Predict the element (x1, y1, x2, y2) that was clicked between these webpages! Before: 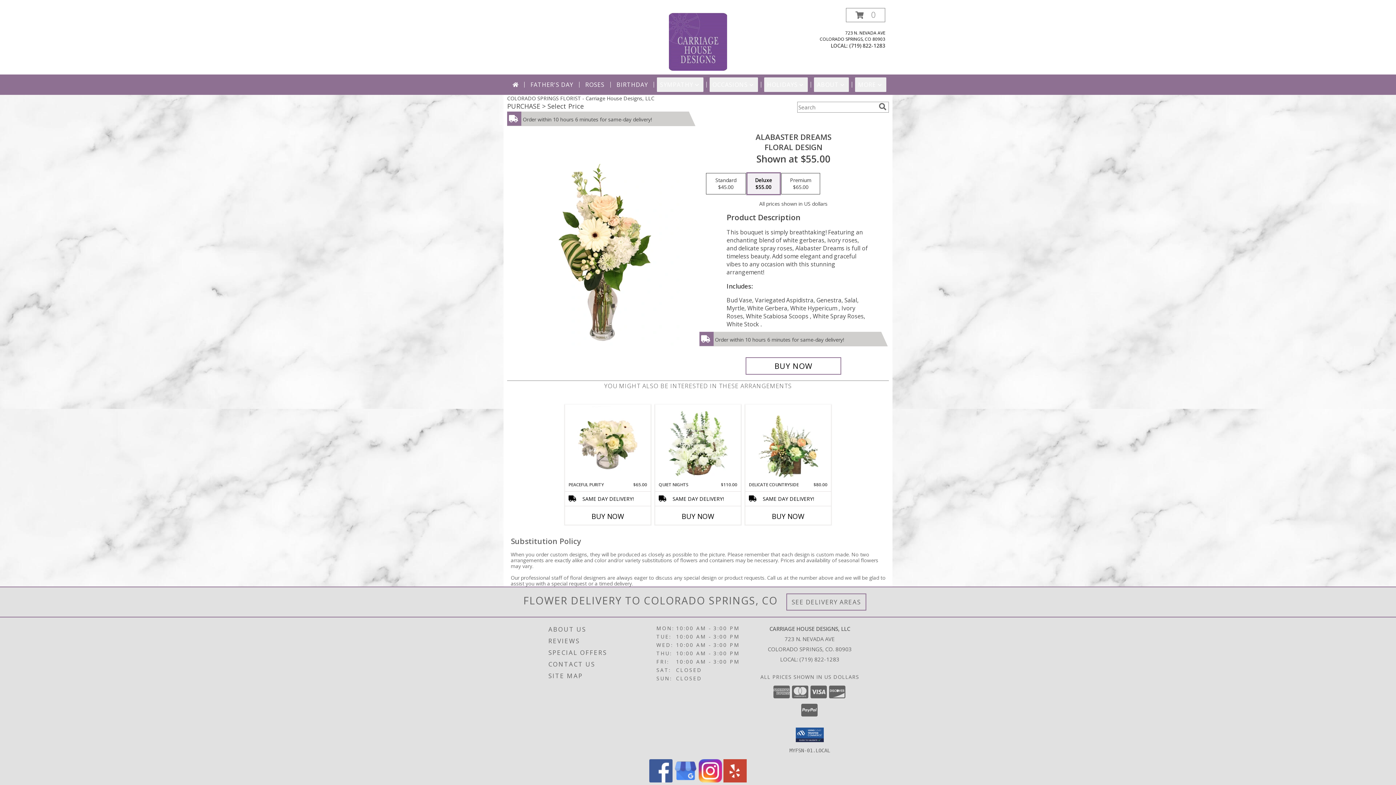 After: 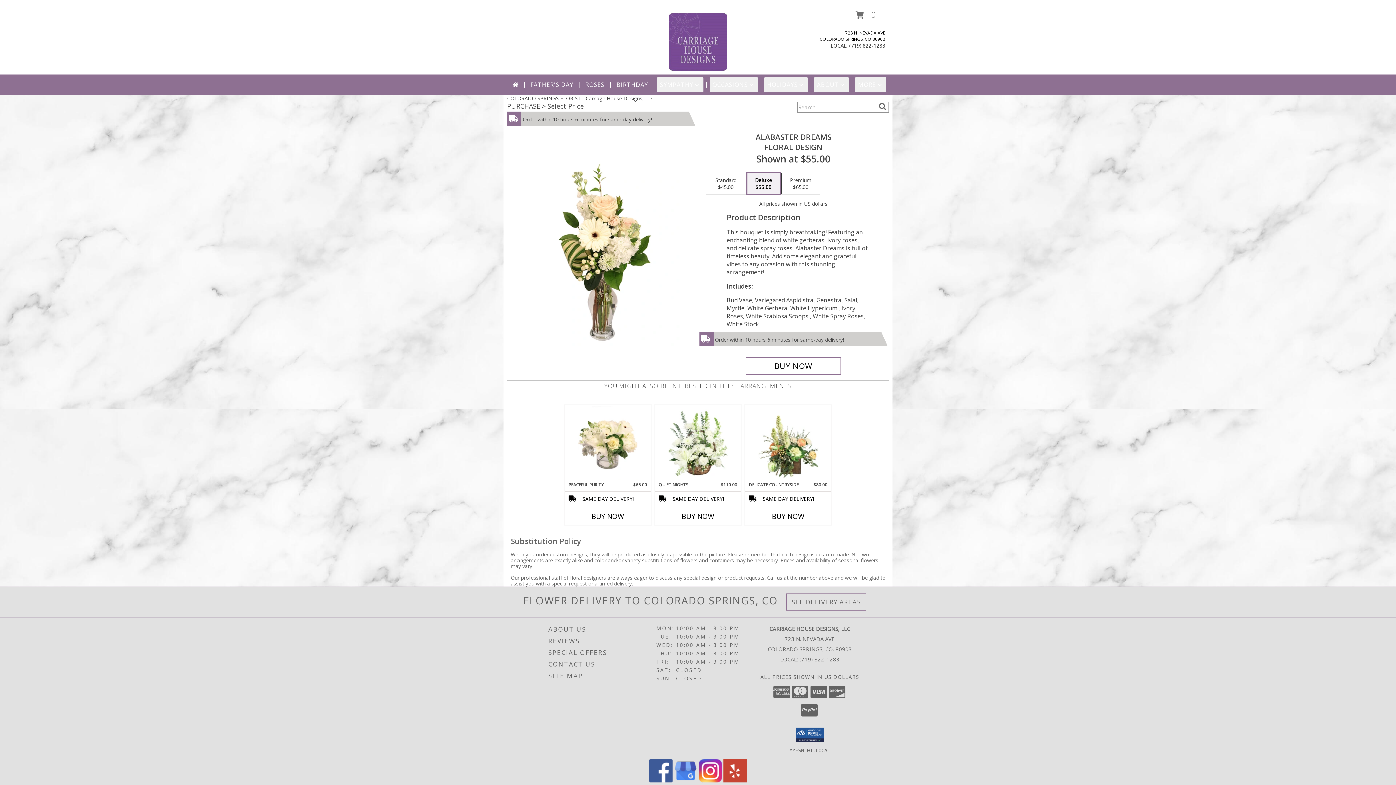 Action: bbox: (649, 777, 672, 784) label: View our Facebook